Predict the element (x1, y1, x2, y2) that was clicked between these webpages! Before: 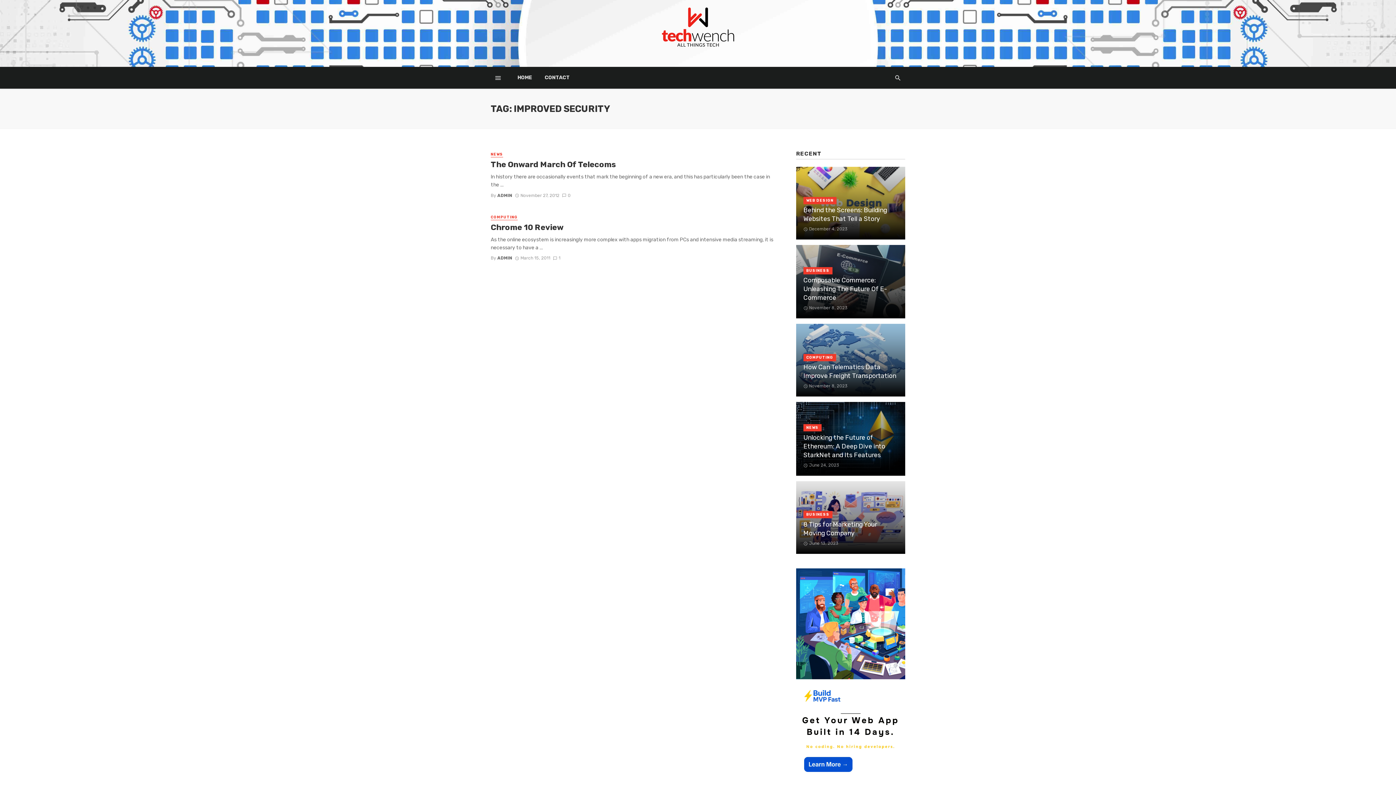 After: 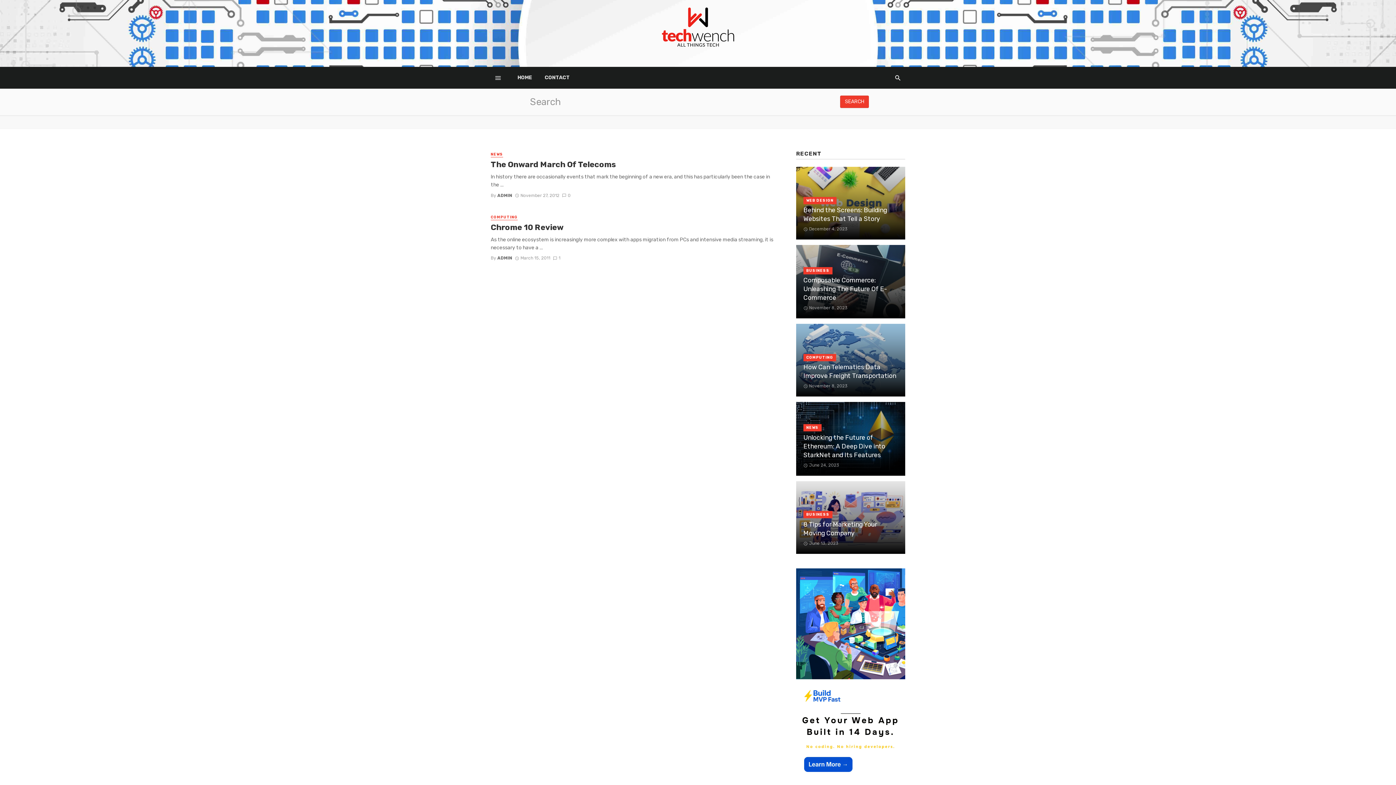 Action: bbox: (890, 66, 905, 88)